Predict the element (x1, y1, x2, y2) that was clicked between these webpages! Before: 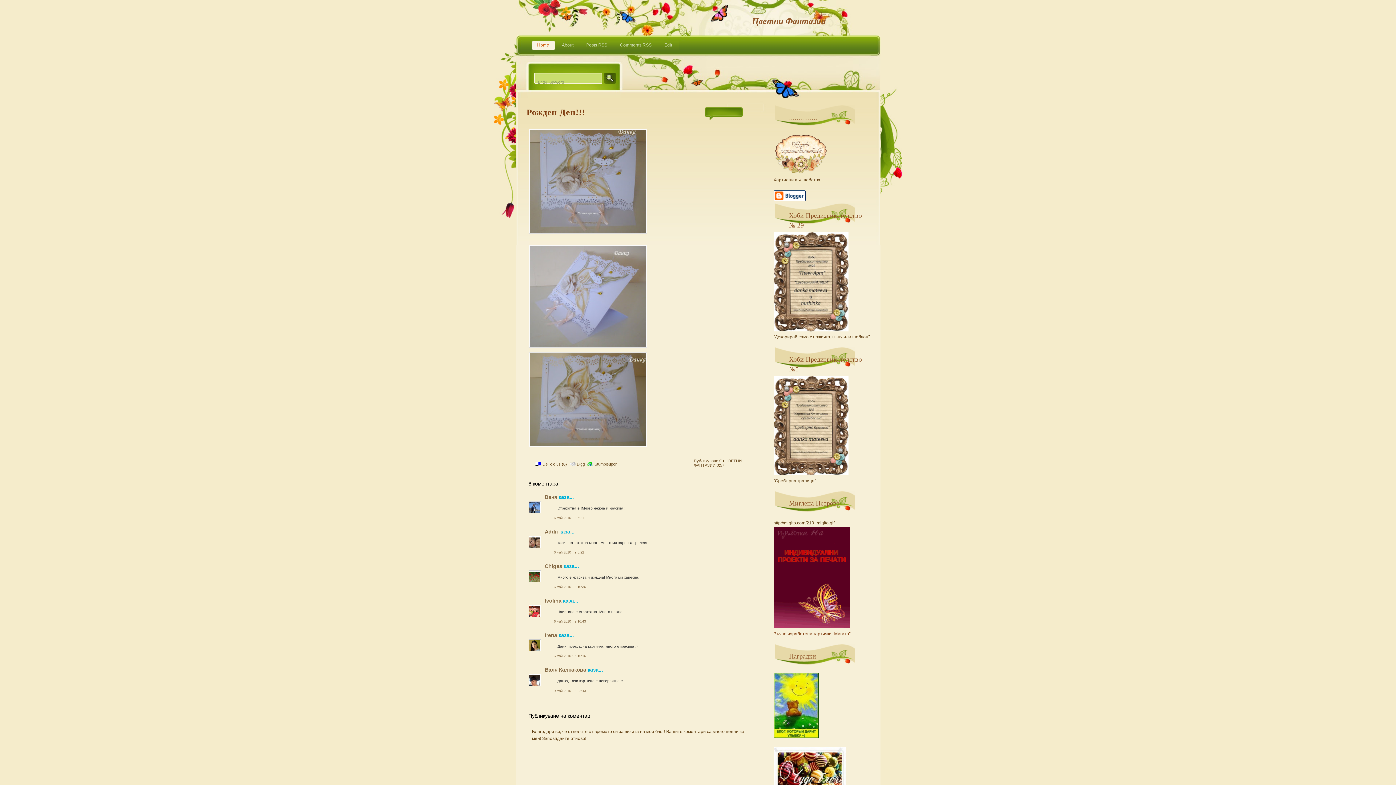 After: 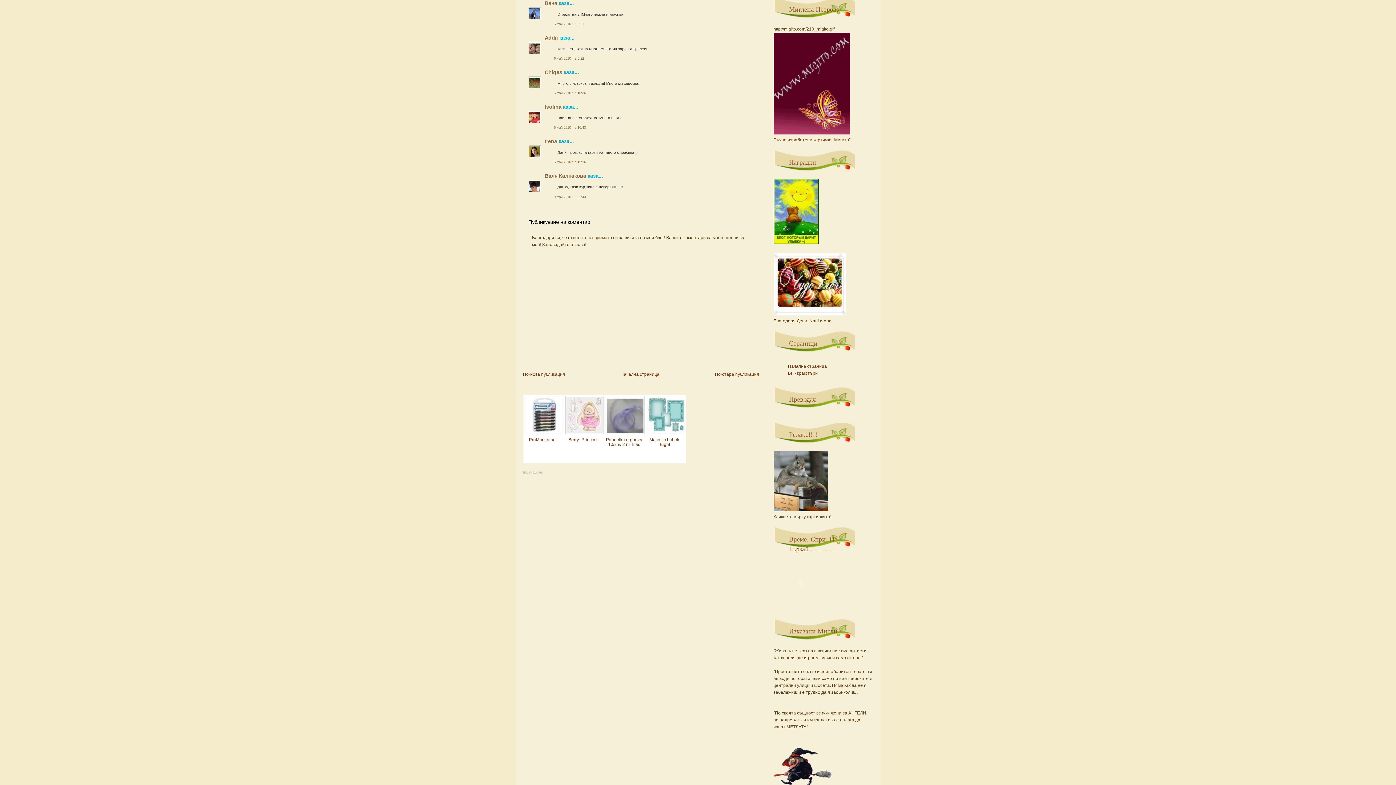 Action: label: 6 май 2010 г. в 6:21 bbox: (554, 516, 584, 520)